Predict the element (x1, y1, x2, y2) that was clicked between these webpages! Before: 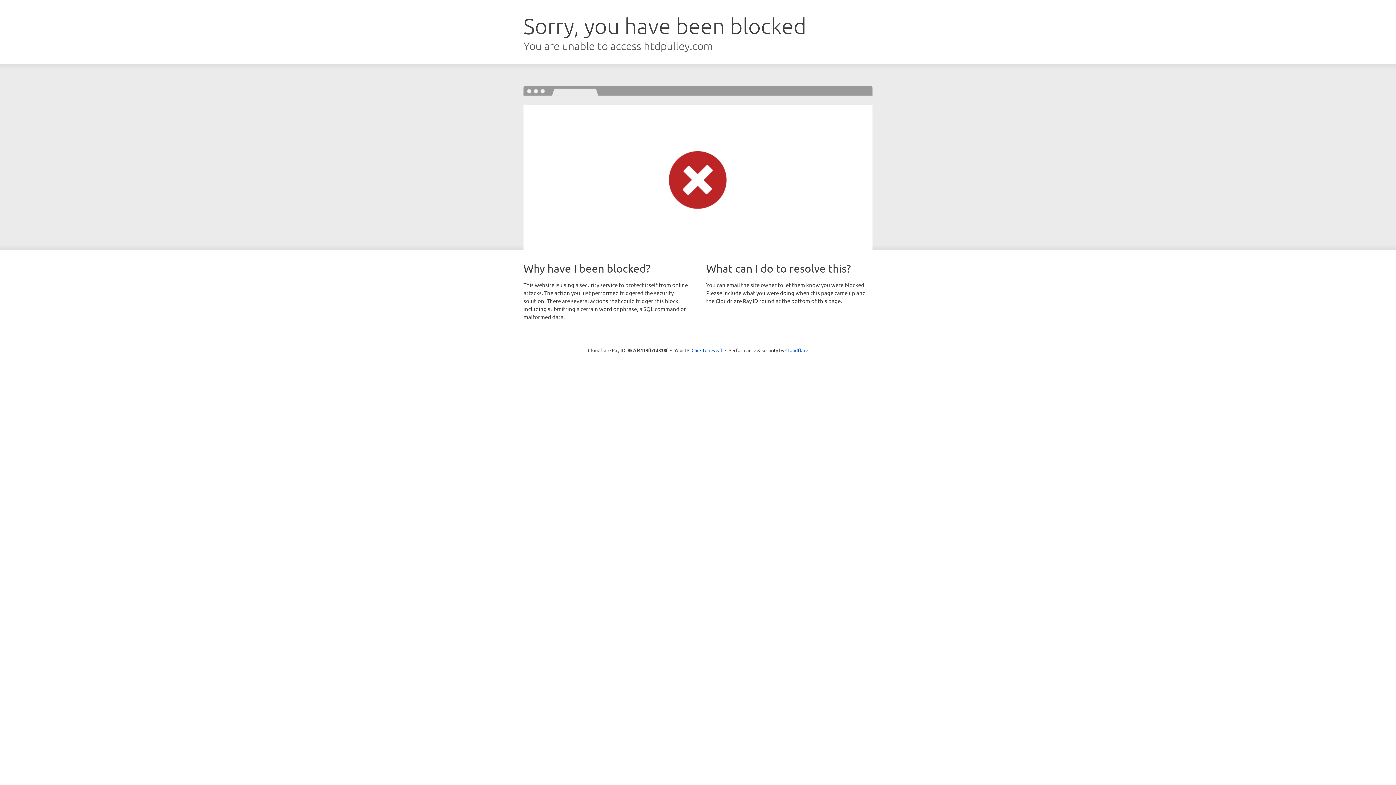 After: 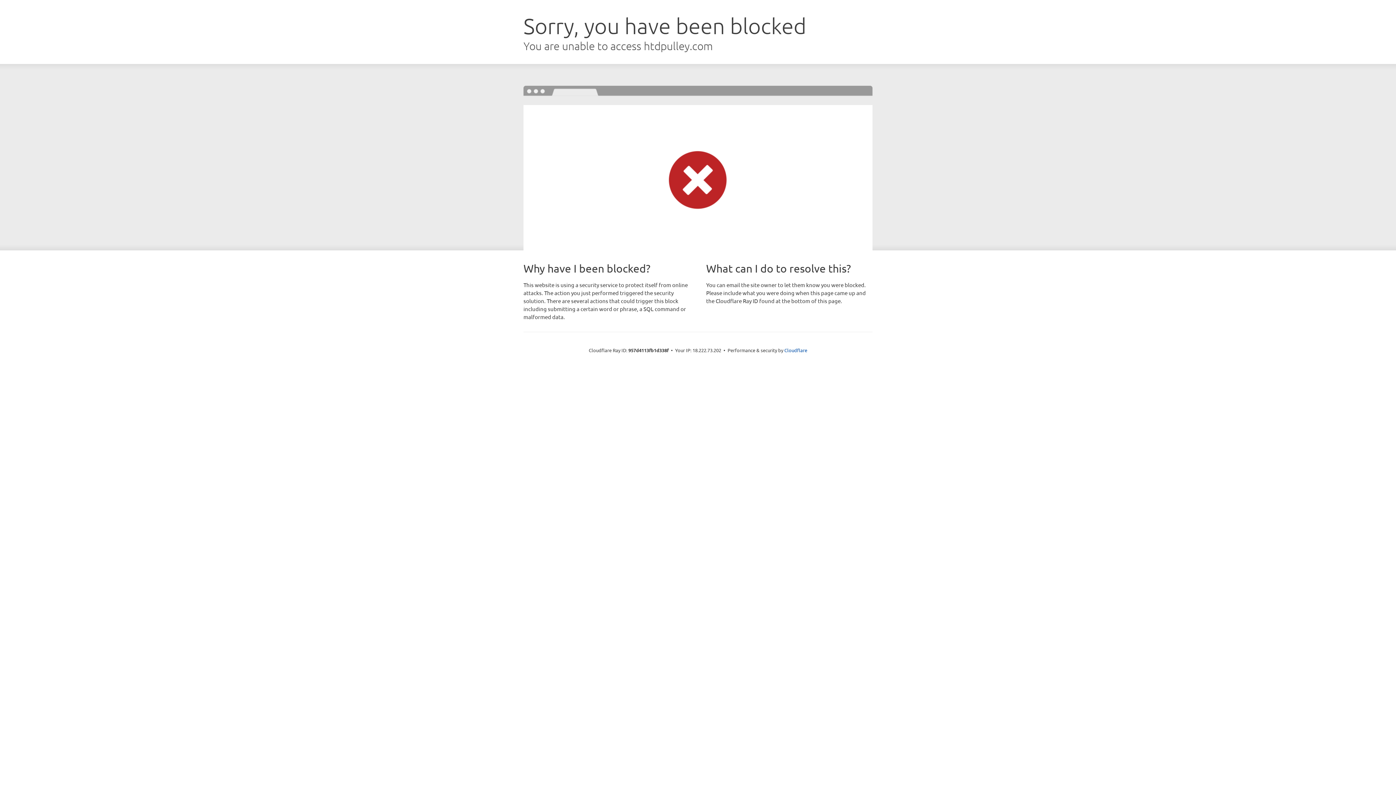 Action: bbox: (691, 346, 722, 353) label: Click to reveal